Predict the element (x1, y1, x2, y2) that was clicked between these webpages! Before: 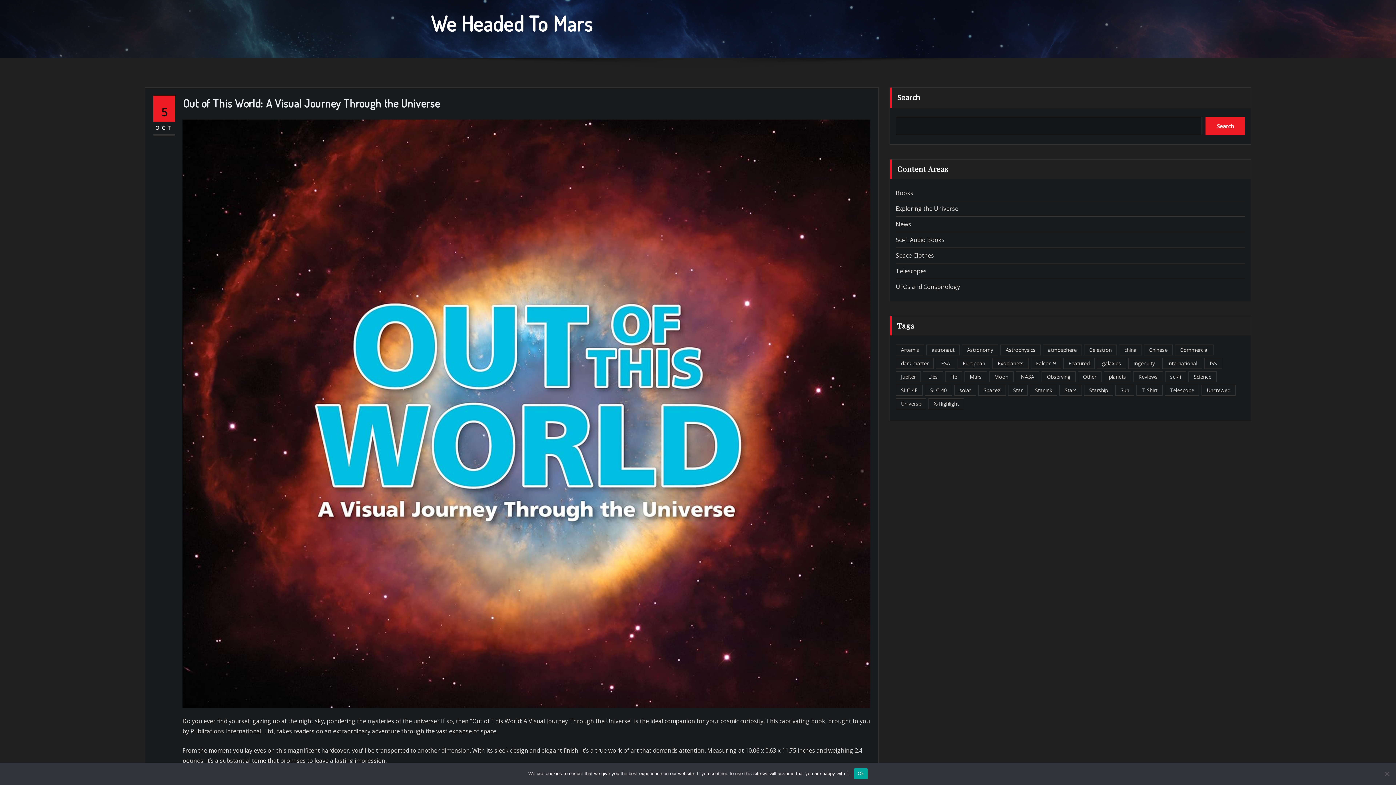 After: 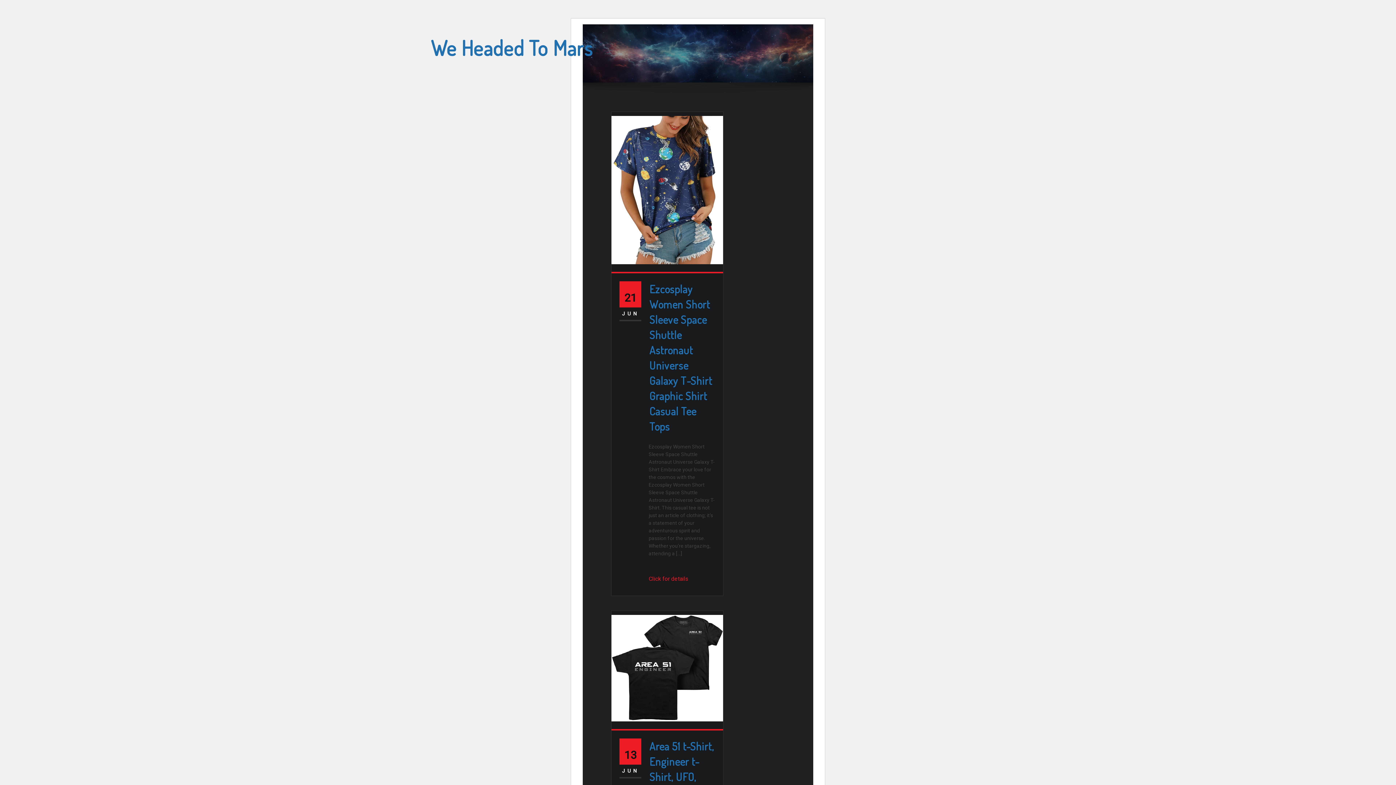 Action: label: Reviews (51 items) bbox: (1133, 371, 1163, 382)